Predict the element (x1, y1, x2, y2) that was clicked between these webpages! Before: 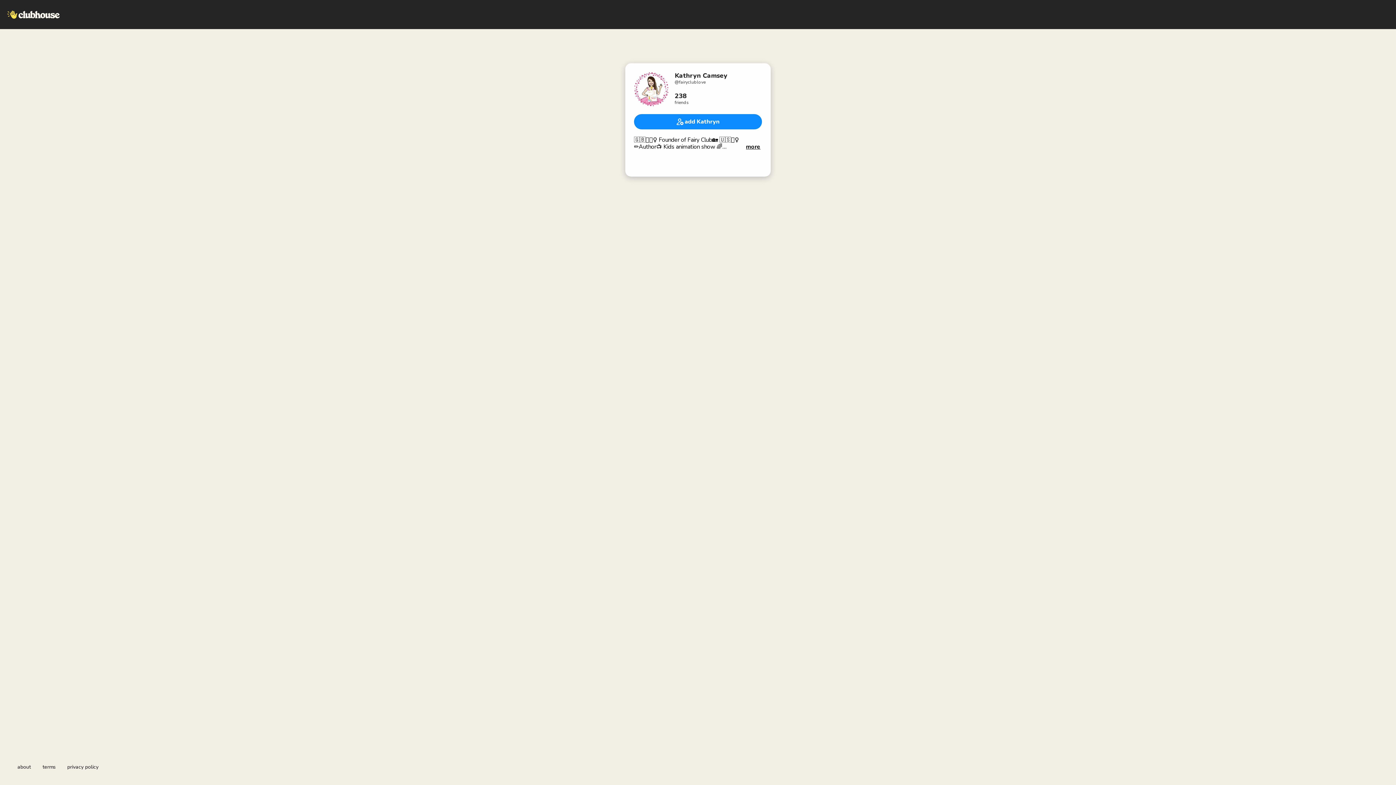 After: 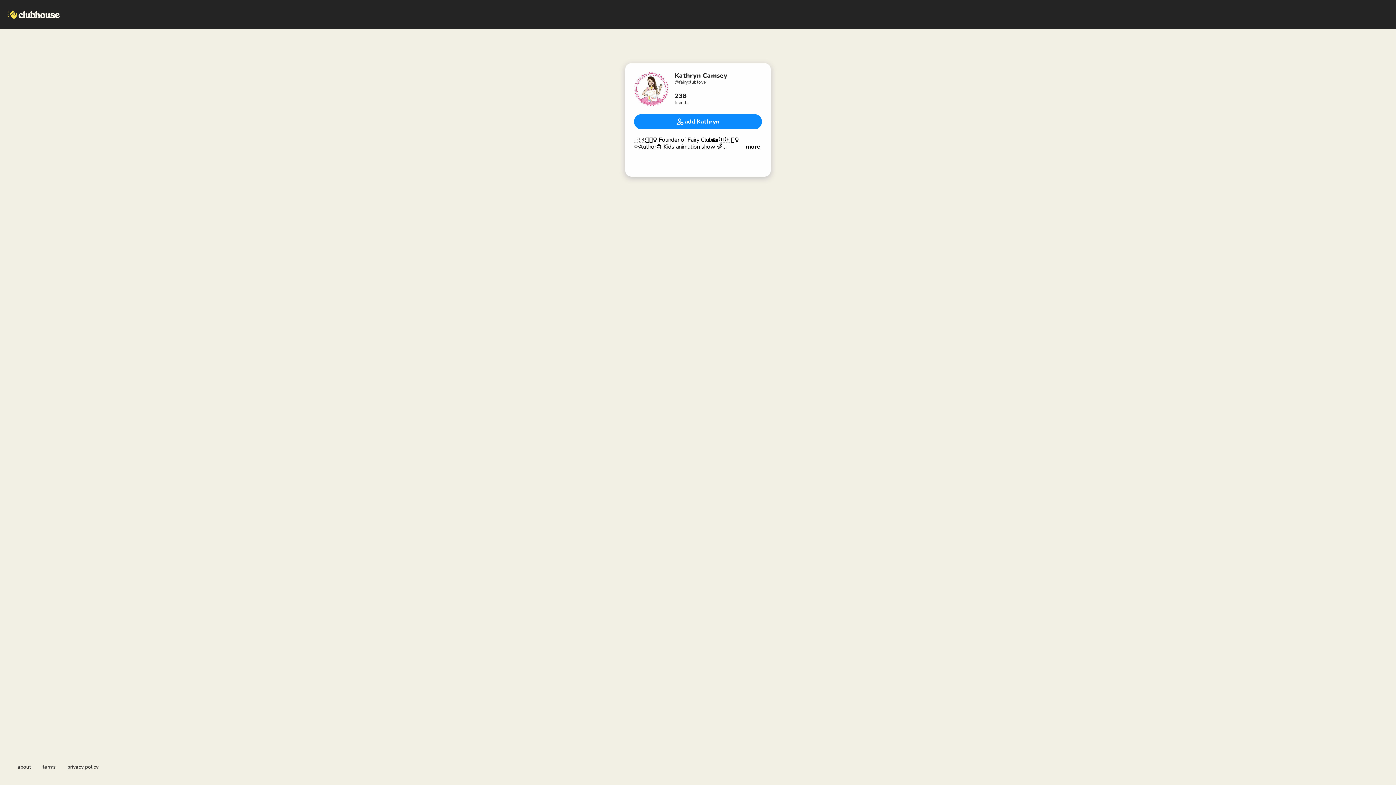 Action: label: terms bbox: (42, 764, 55, 770)